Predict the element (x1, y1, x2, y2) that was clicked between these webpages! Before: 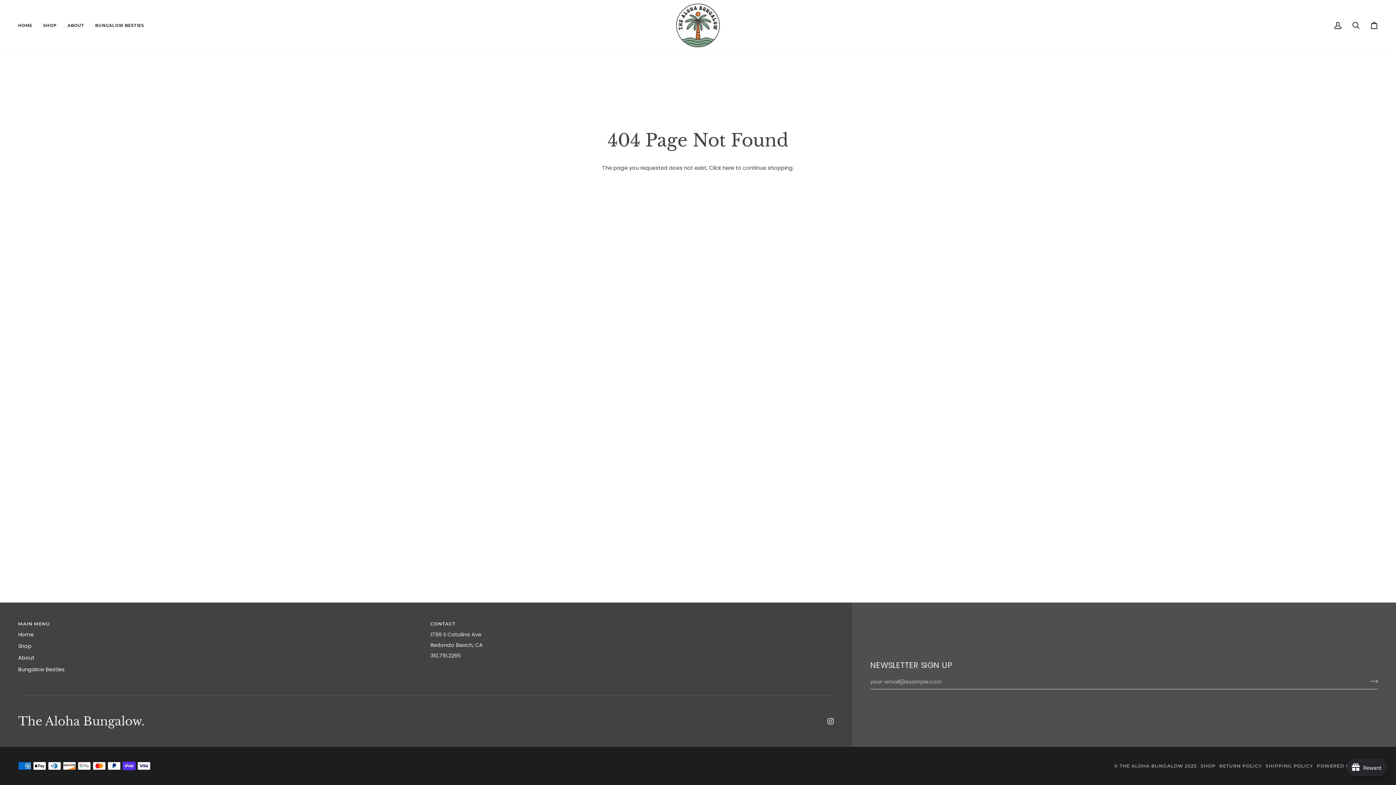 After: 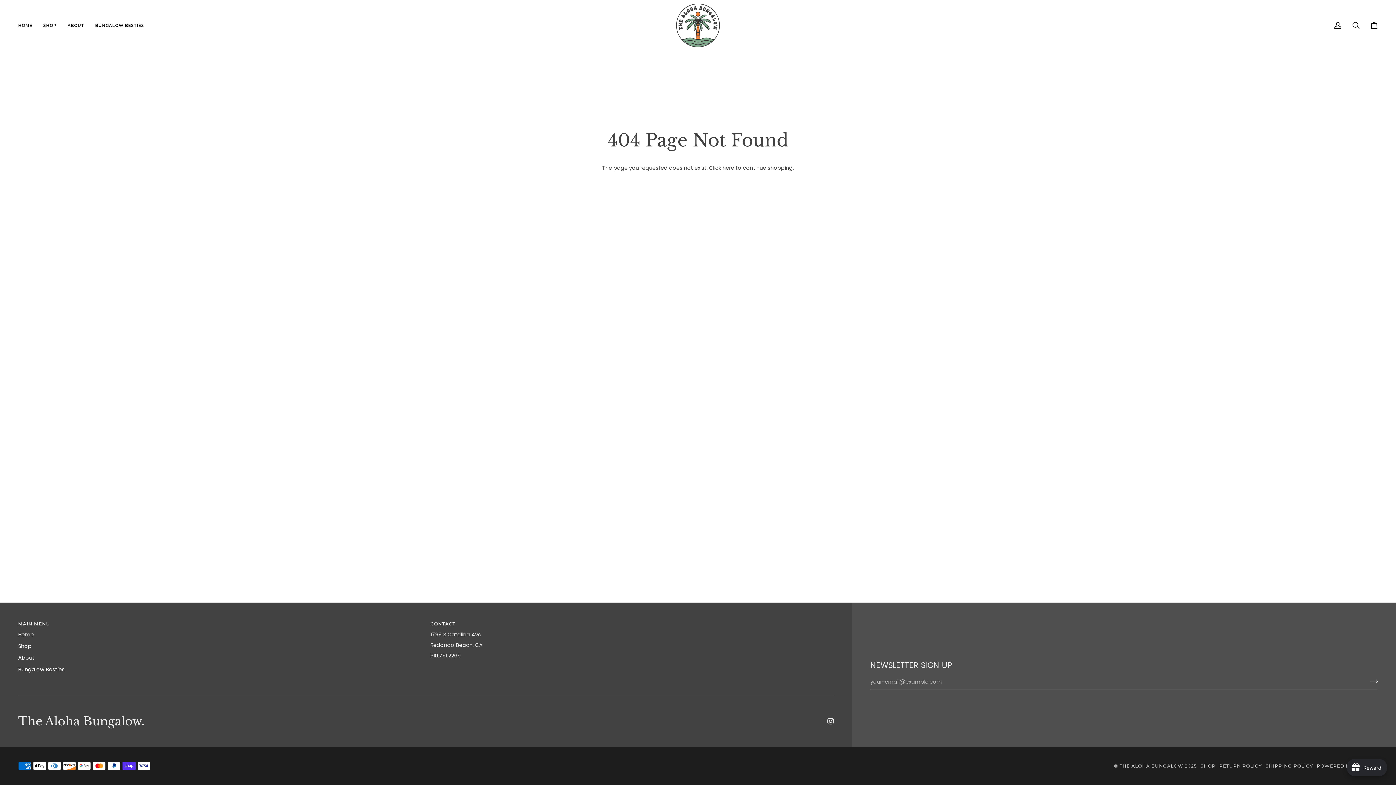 Action: label: Main menu bbox: (18, 621, 421, 631)